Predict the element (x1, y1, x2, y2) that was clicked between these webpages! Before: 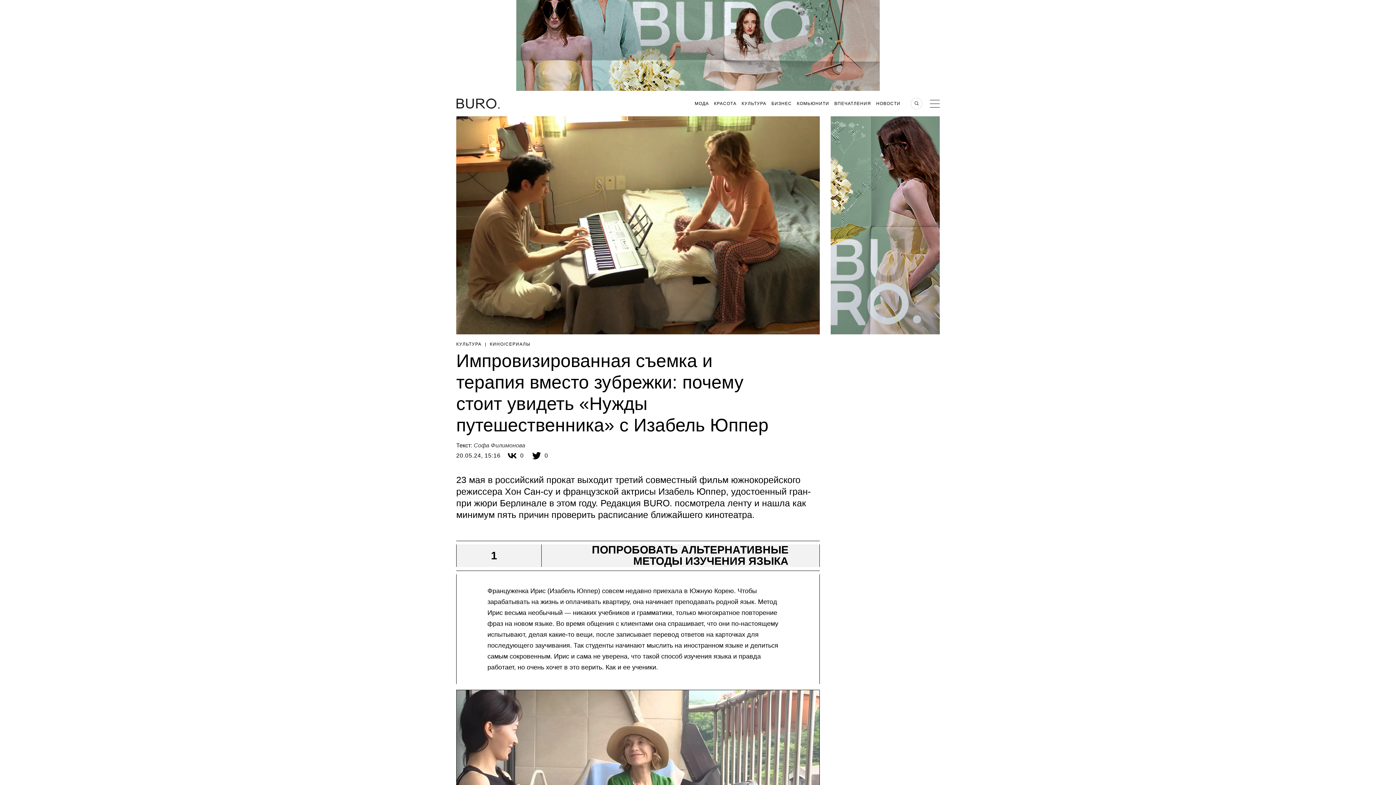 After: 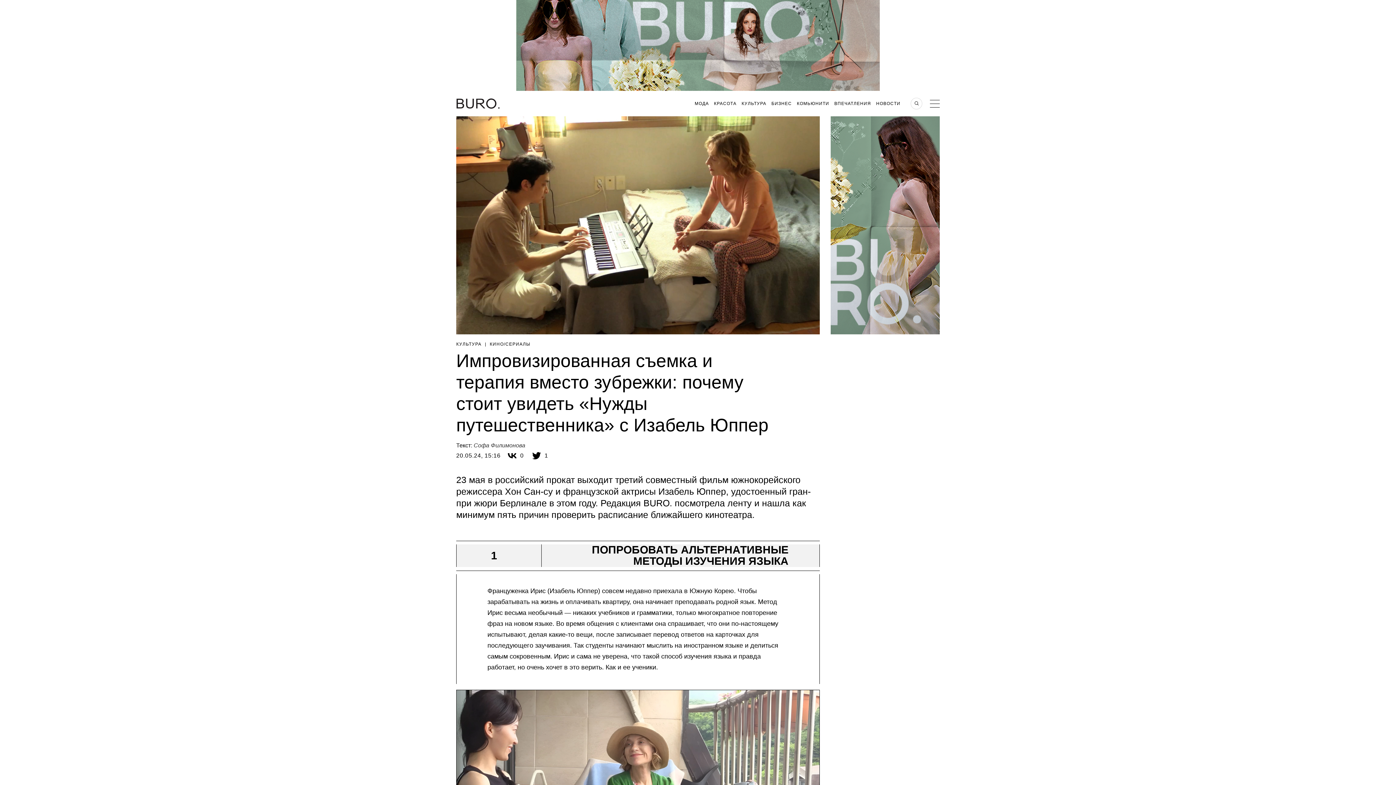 Action: bbox: (532, 451, 541, 460)